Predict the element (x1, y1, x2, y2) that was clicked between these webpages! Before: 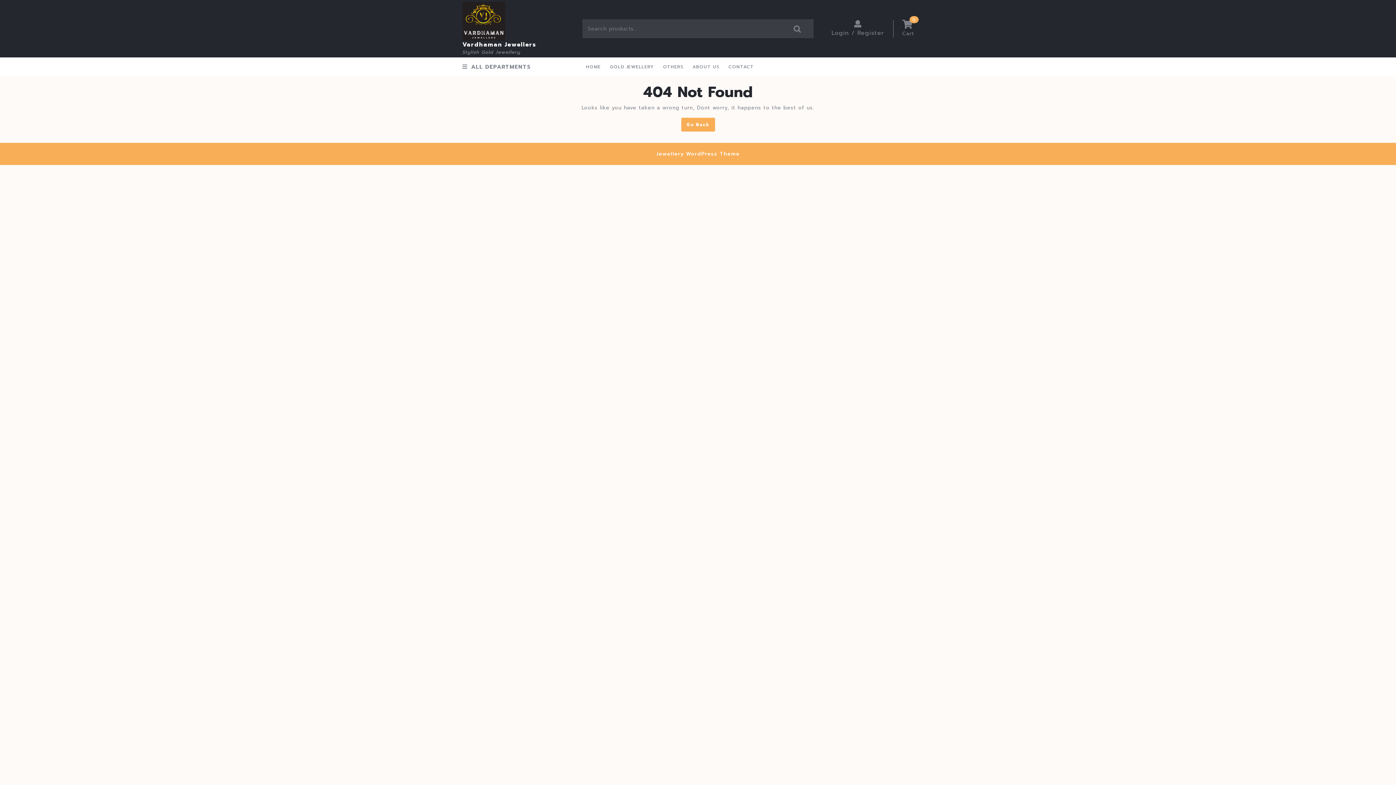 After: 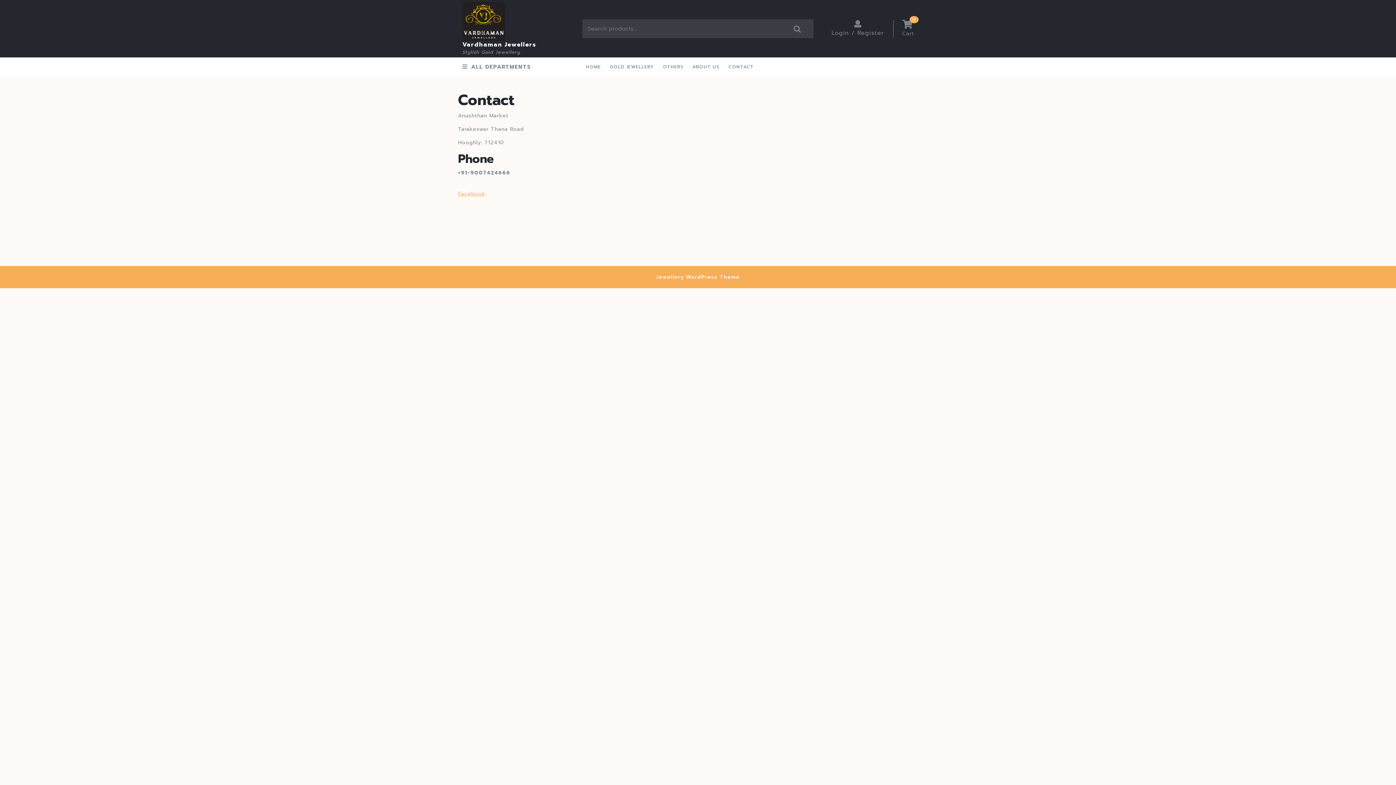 Action: bbox: (725, 60, 757, 73) label: CONTACT